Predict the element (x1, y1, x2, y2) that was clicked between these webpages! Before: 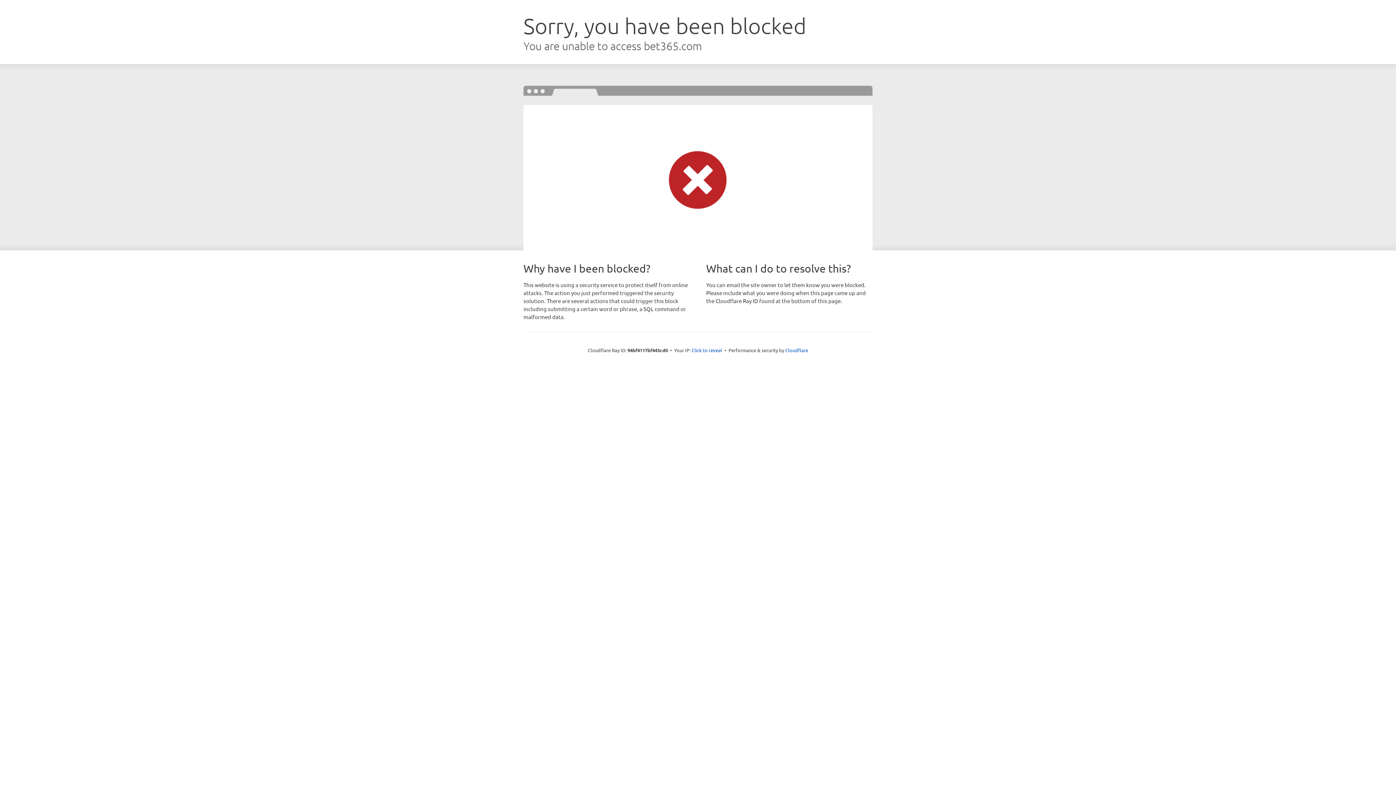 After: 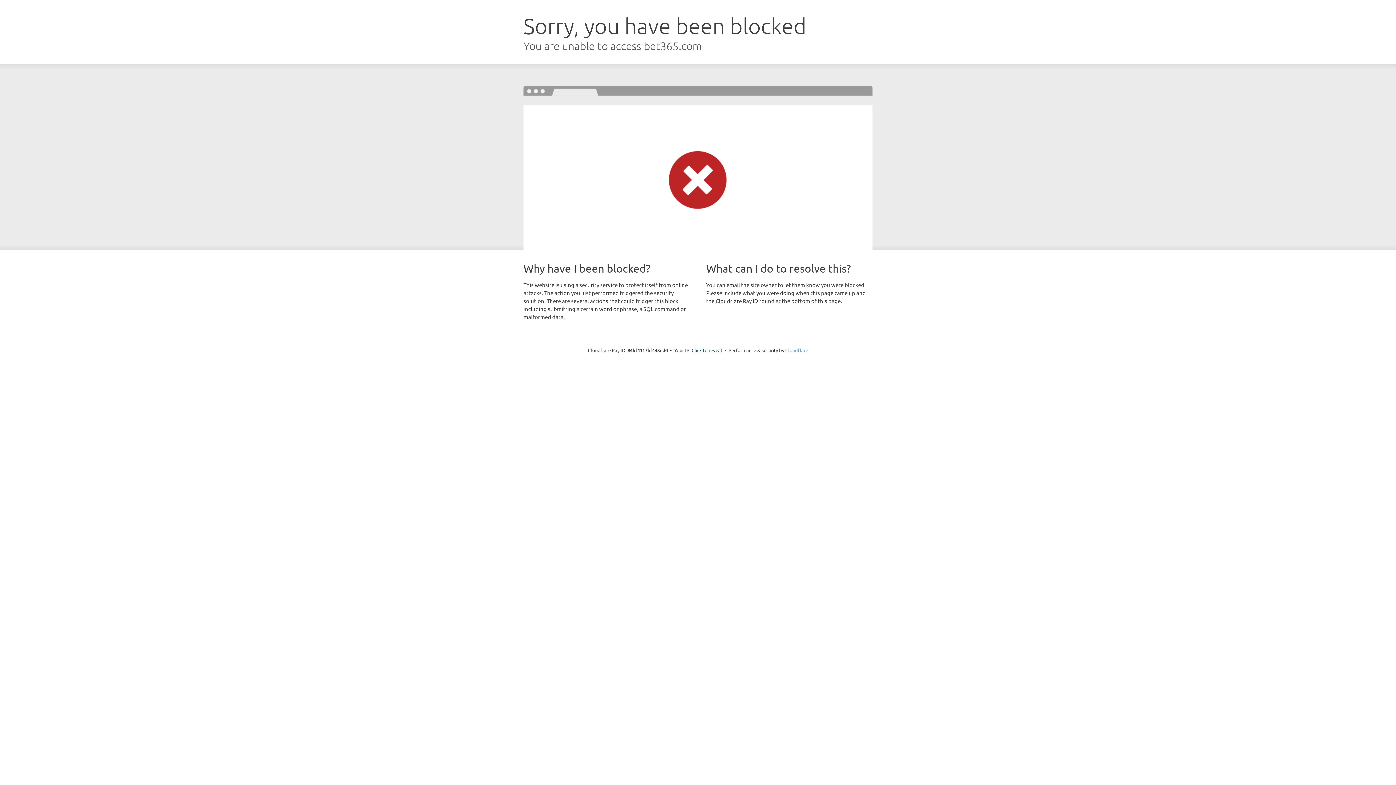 Action: label: Cloudflare bbox: (785, 347, 808, 353)